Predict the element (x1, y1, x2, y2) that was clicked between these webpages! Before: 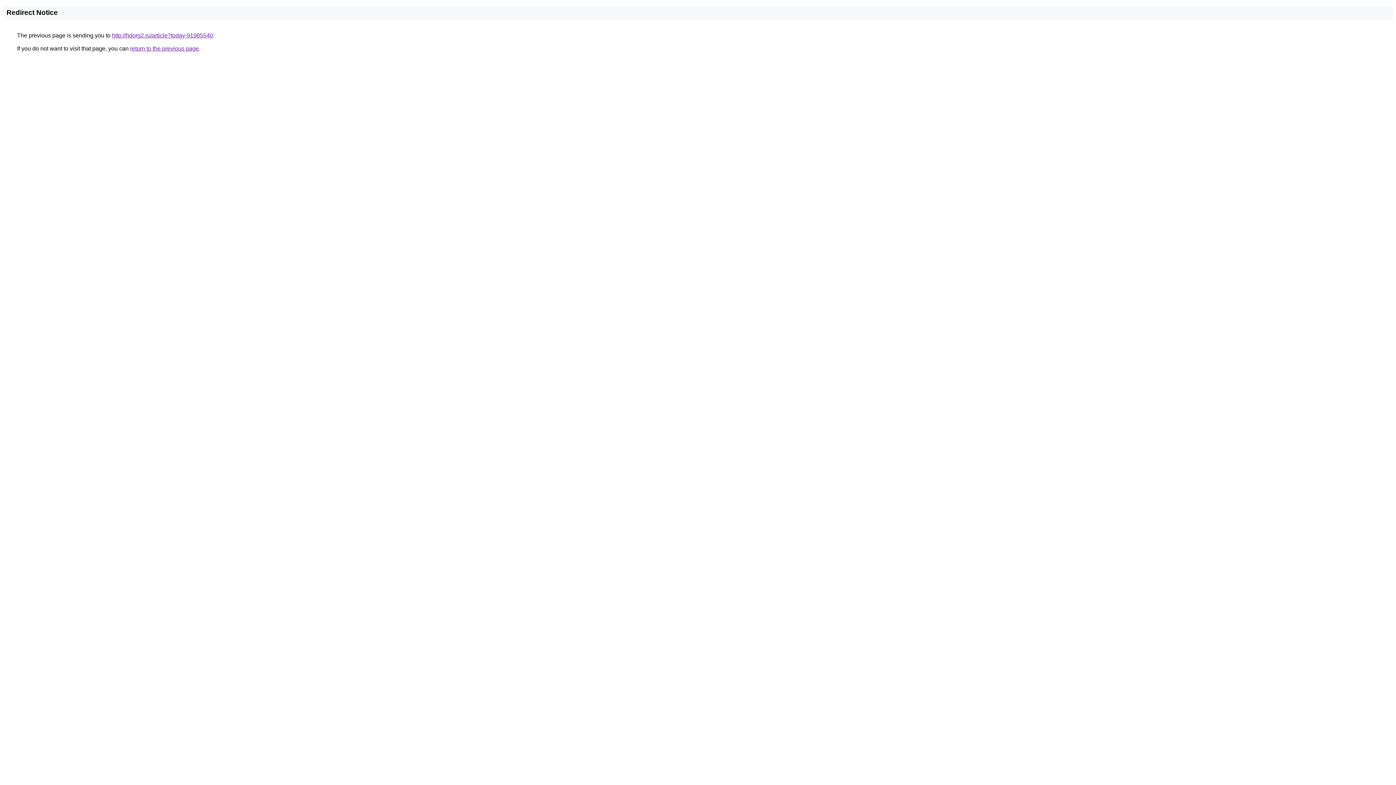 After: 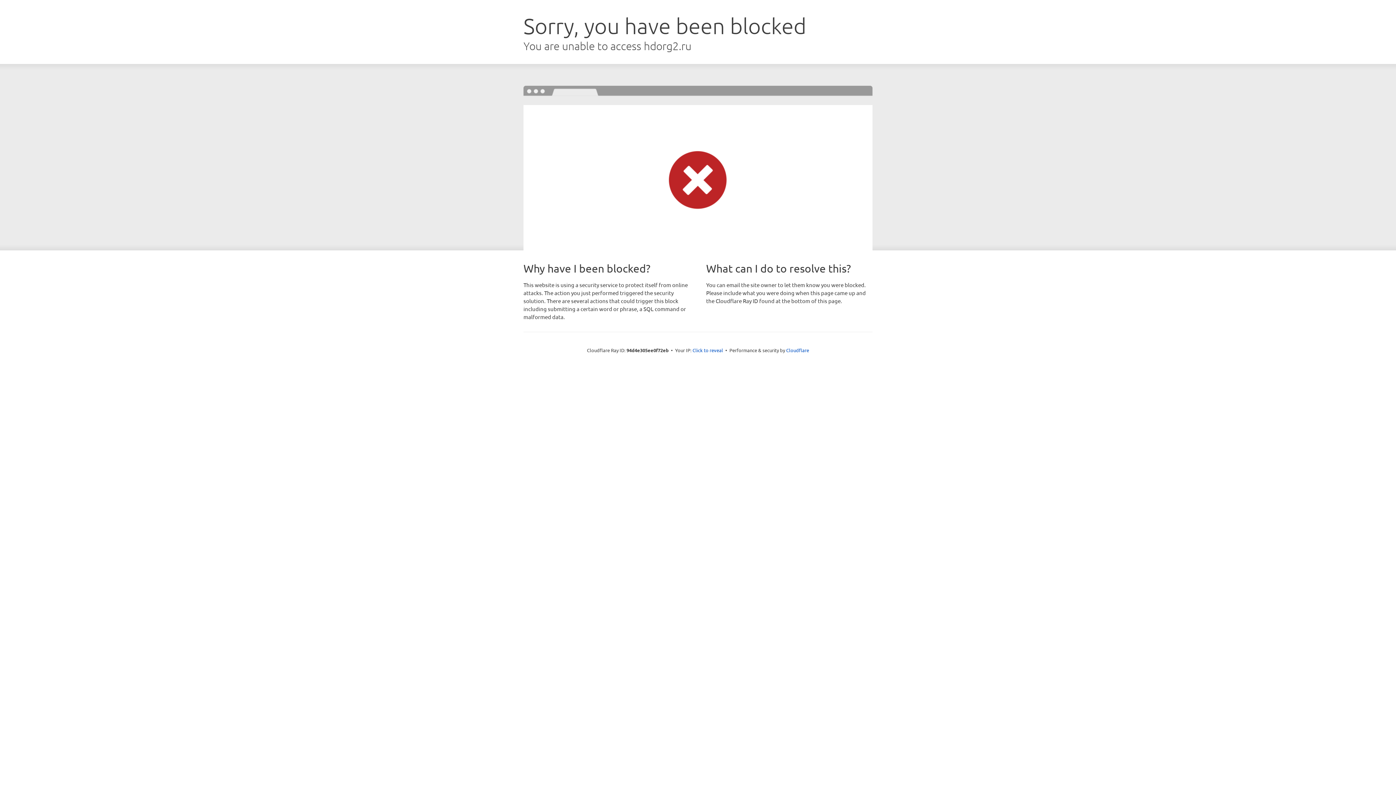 Action: bbox: (112, 32, 213, 38) label: http://hdorg2.ru/article?today-91985540